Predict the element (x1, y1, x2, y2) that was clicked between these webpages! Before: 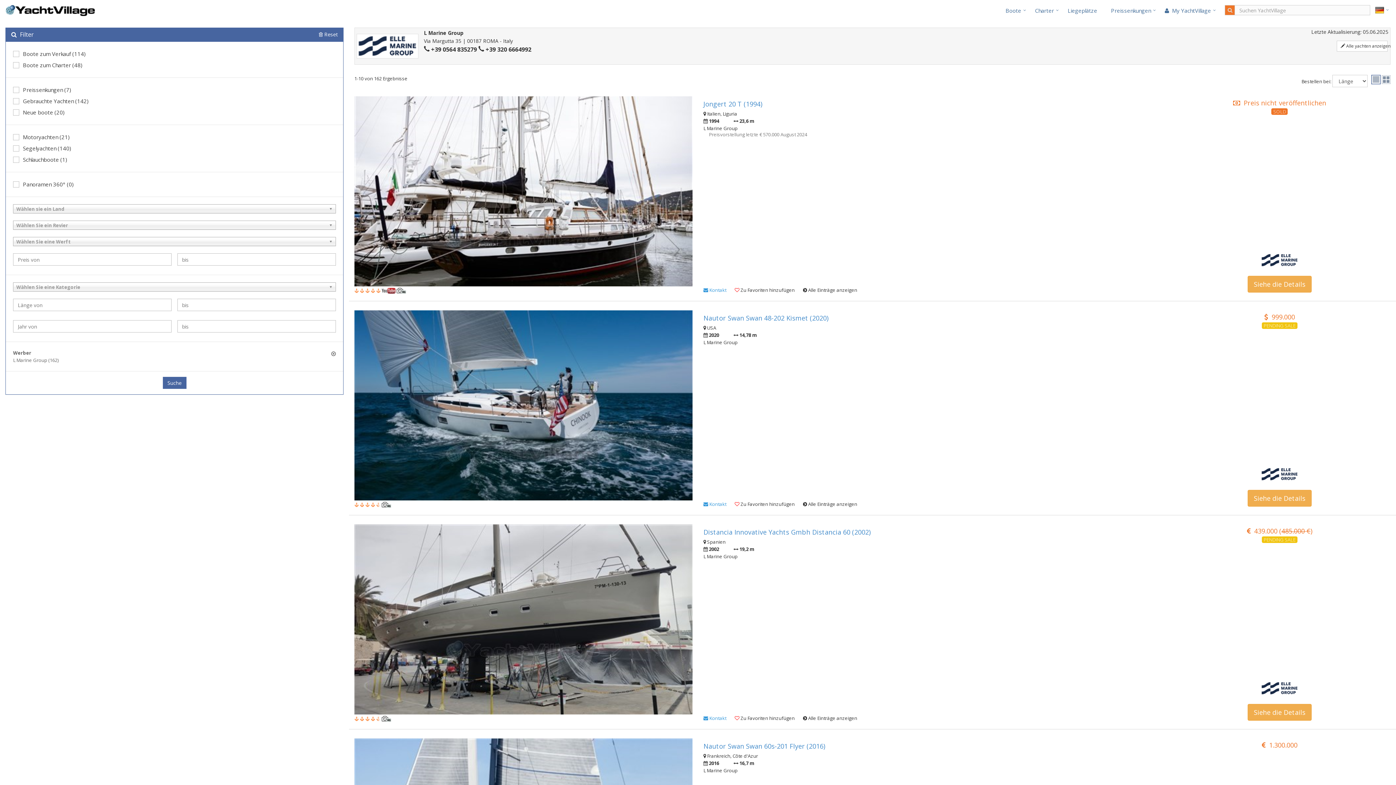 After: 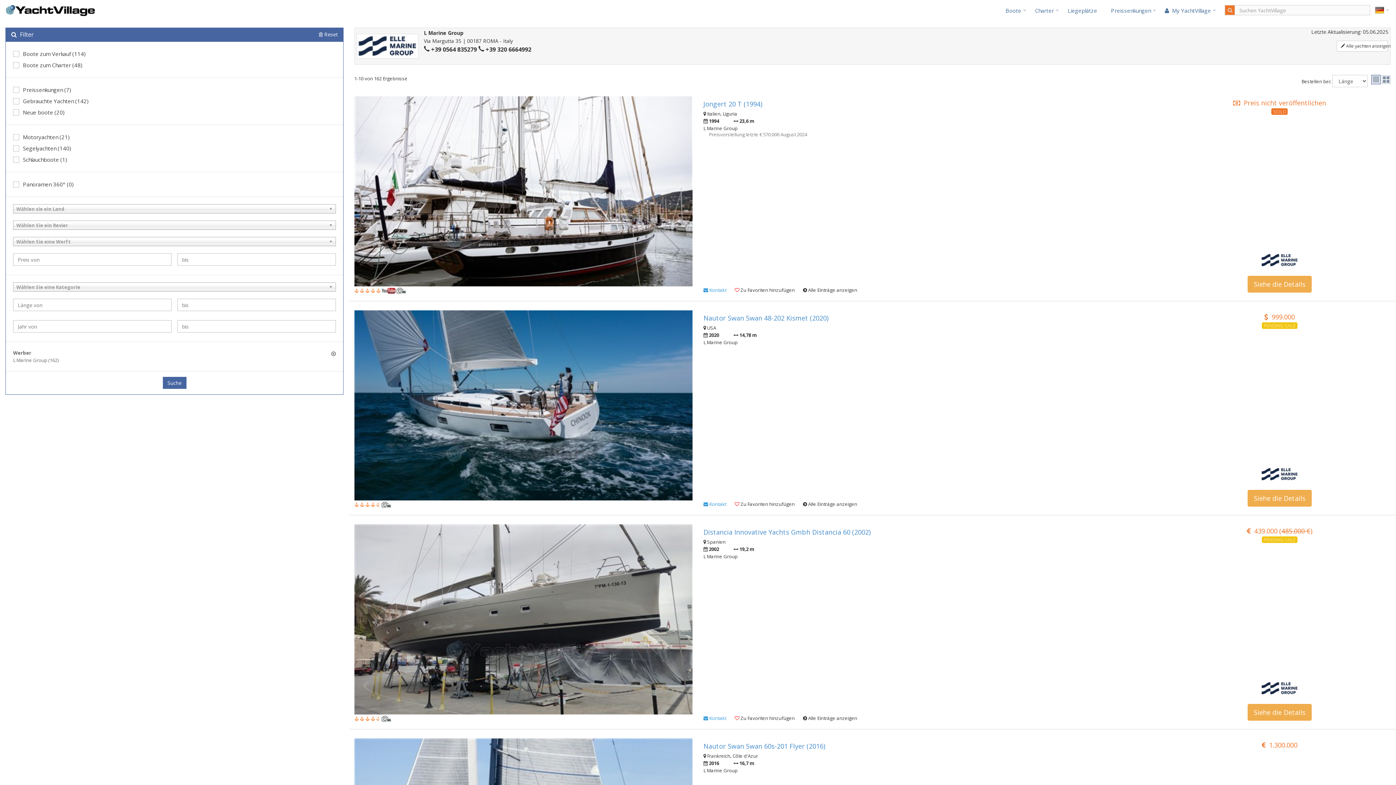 Action: label: L Marine Group (162) bbox: (13, 357, 58, 363)